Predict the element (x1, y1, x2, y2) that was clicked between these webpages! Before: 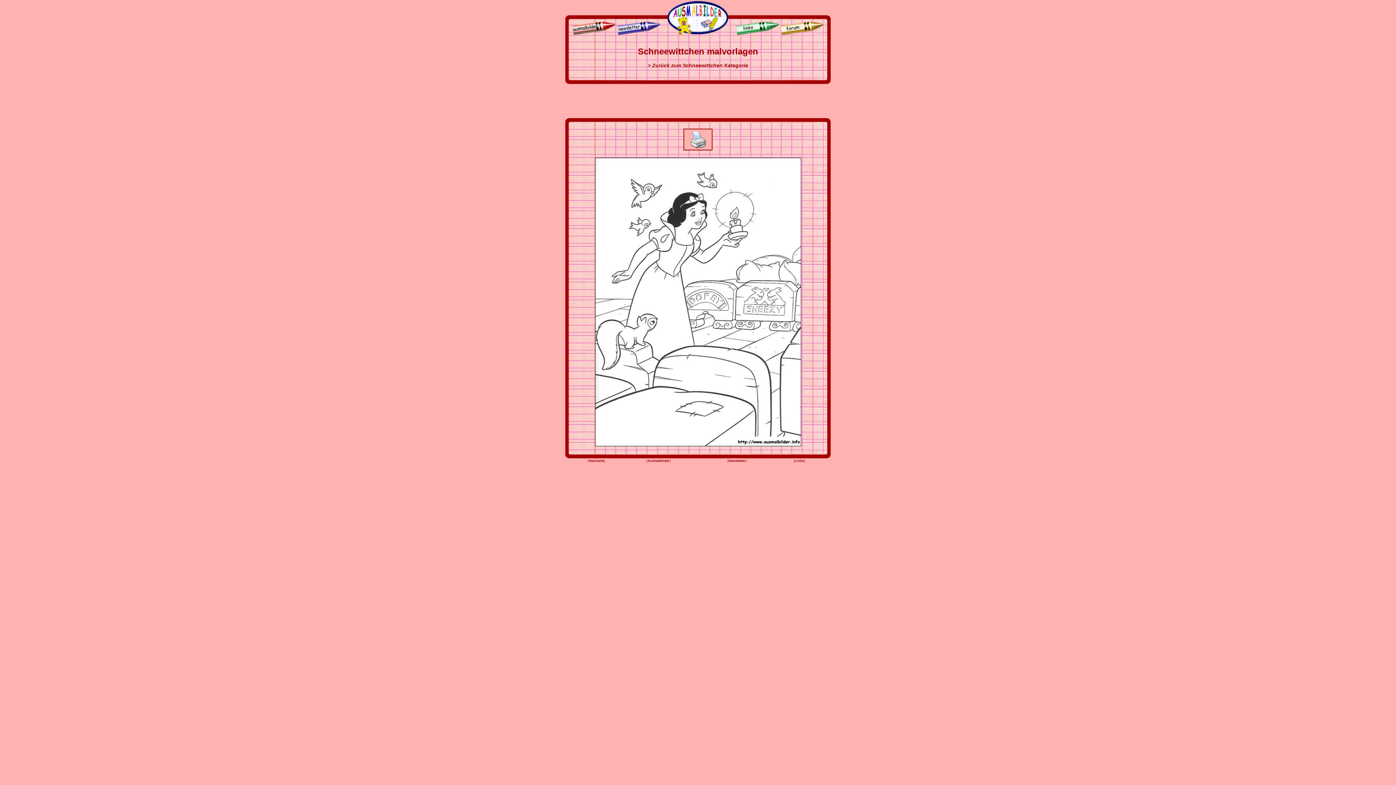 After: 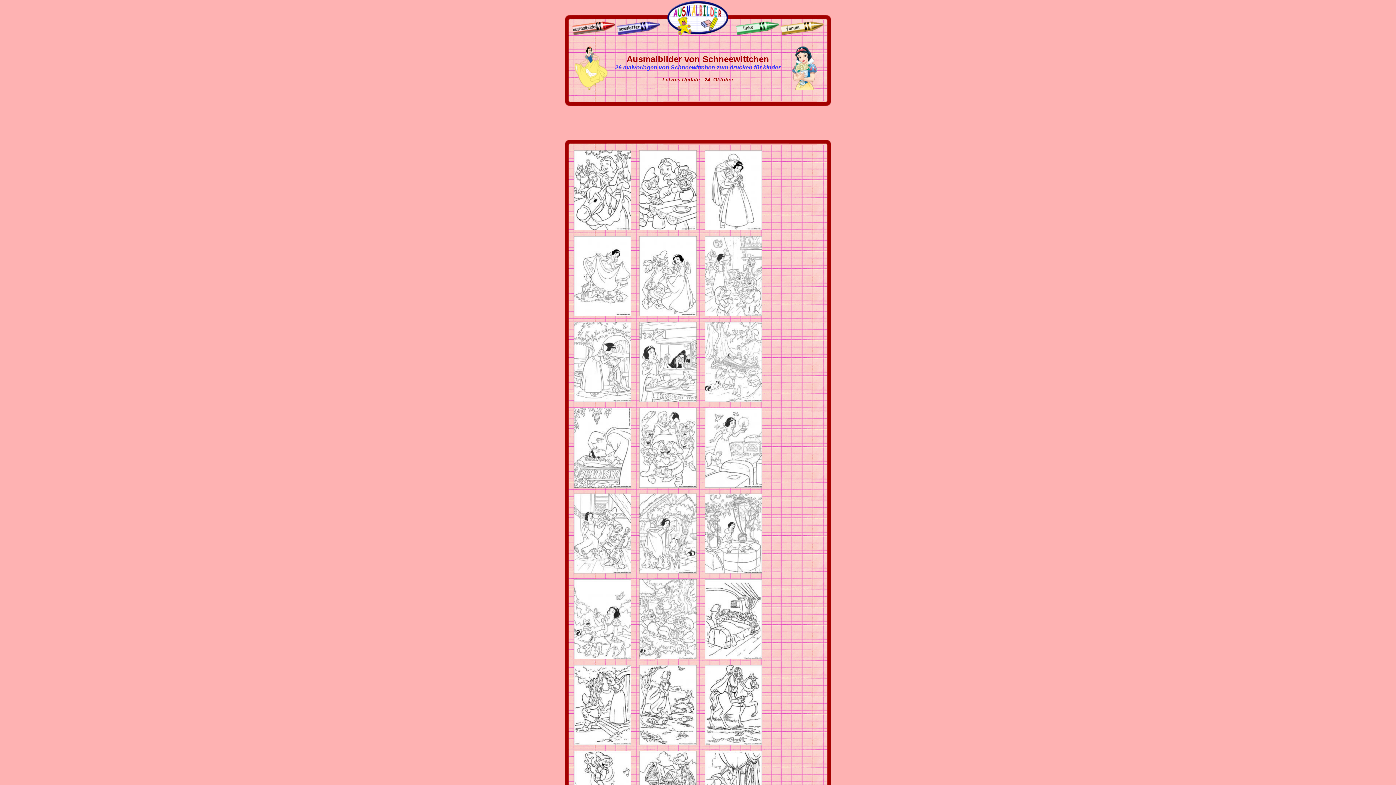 Action: label: > Zurück zum Schneewittchen Kategorie bbox: (648, 62, 748, 68)